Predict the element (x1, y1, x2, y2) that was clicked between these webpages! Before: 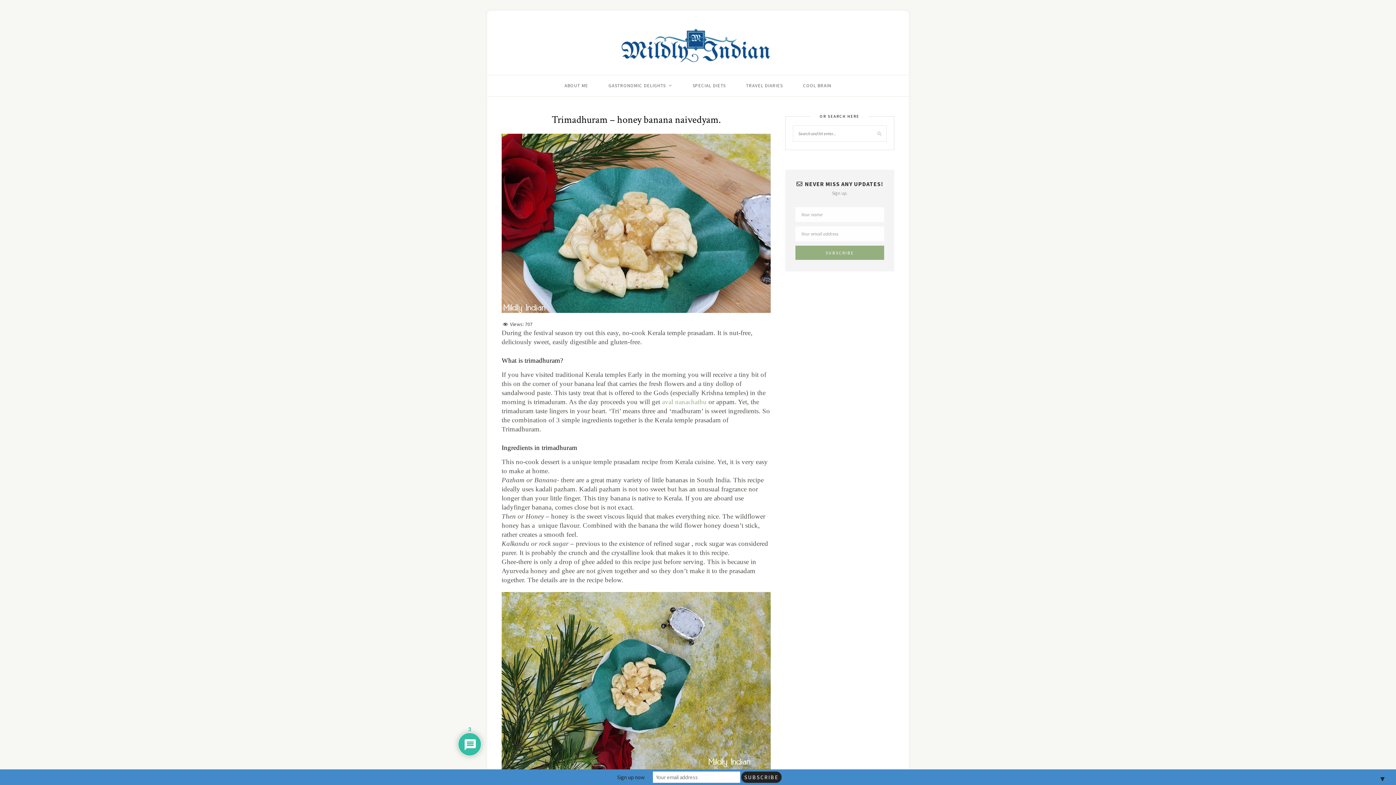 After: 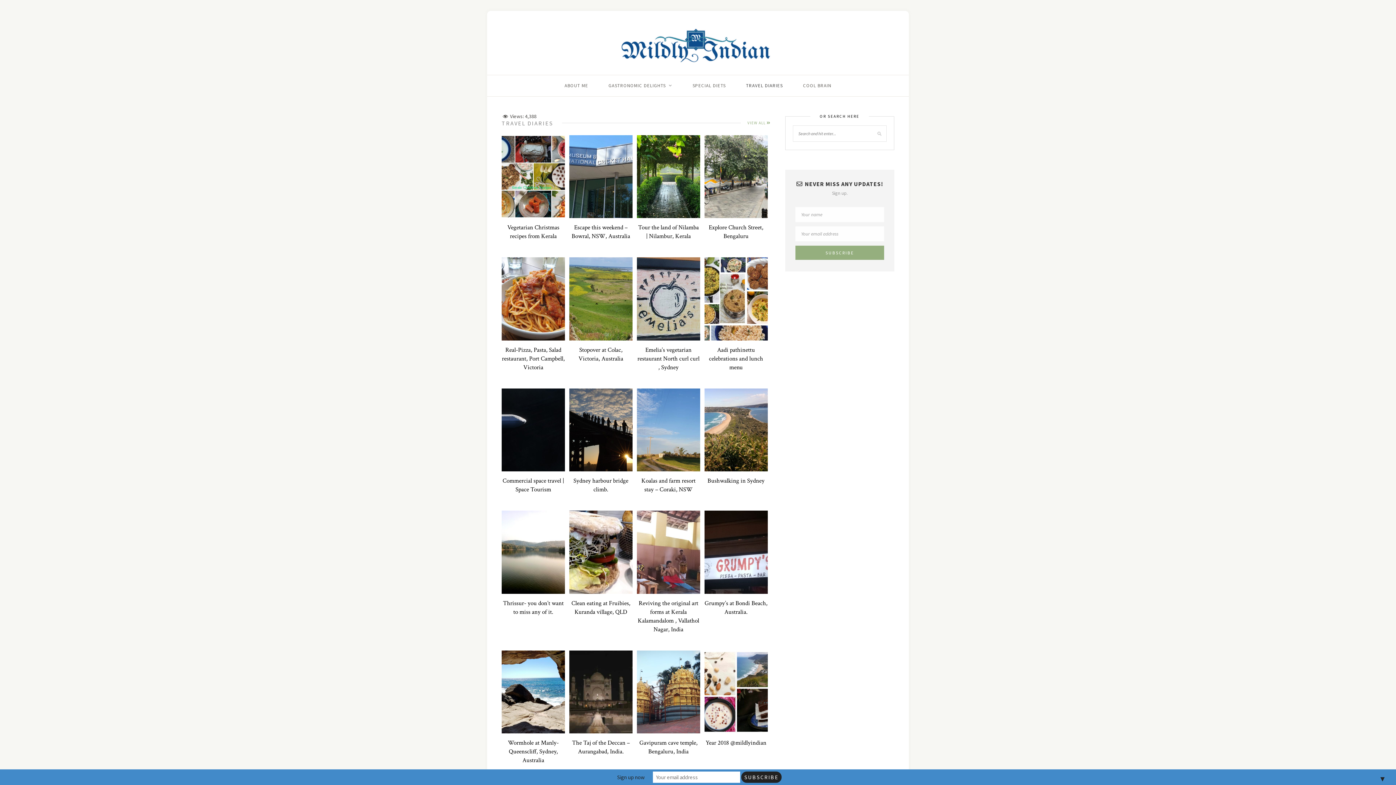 Action: label: TRAVEL DIARIES bbox: (746, 75, 782, 96)